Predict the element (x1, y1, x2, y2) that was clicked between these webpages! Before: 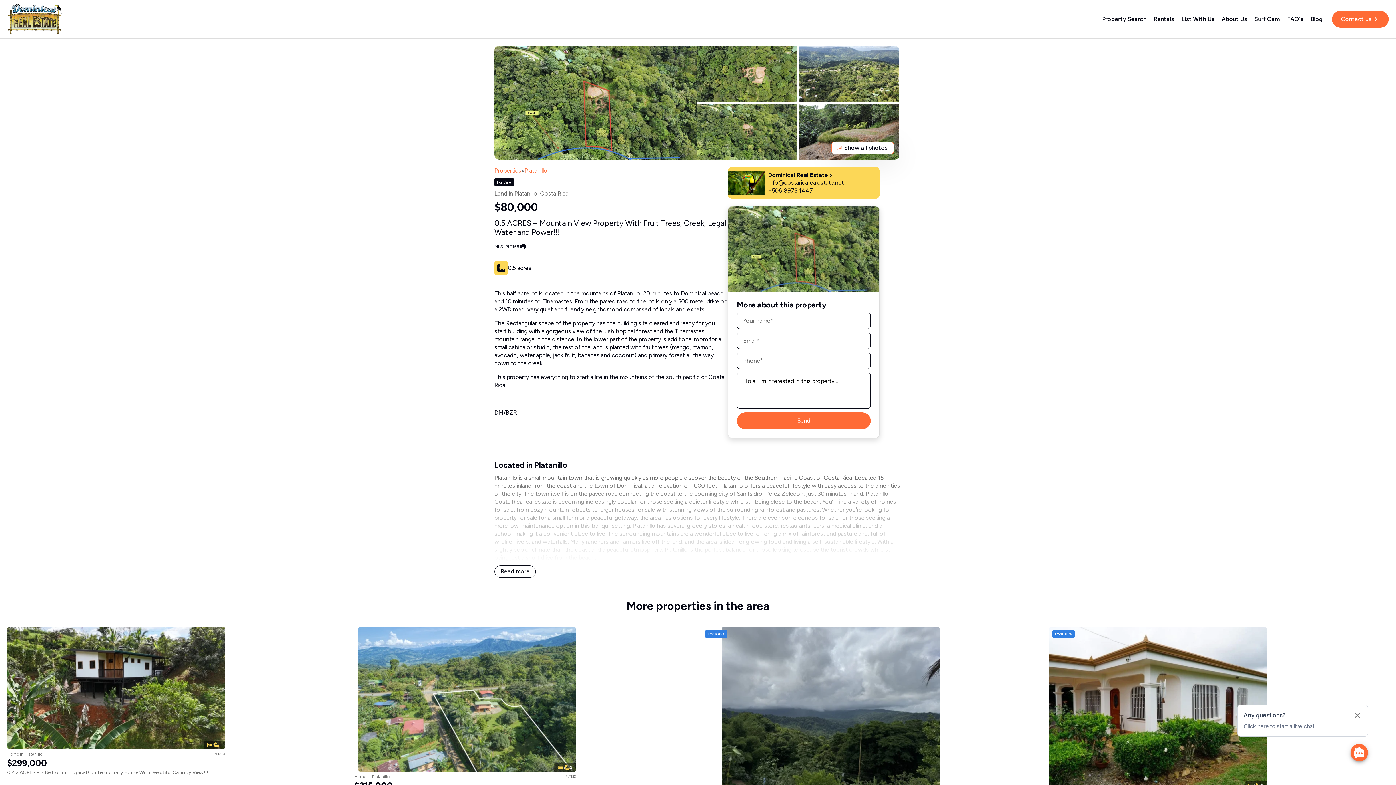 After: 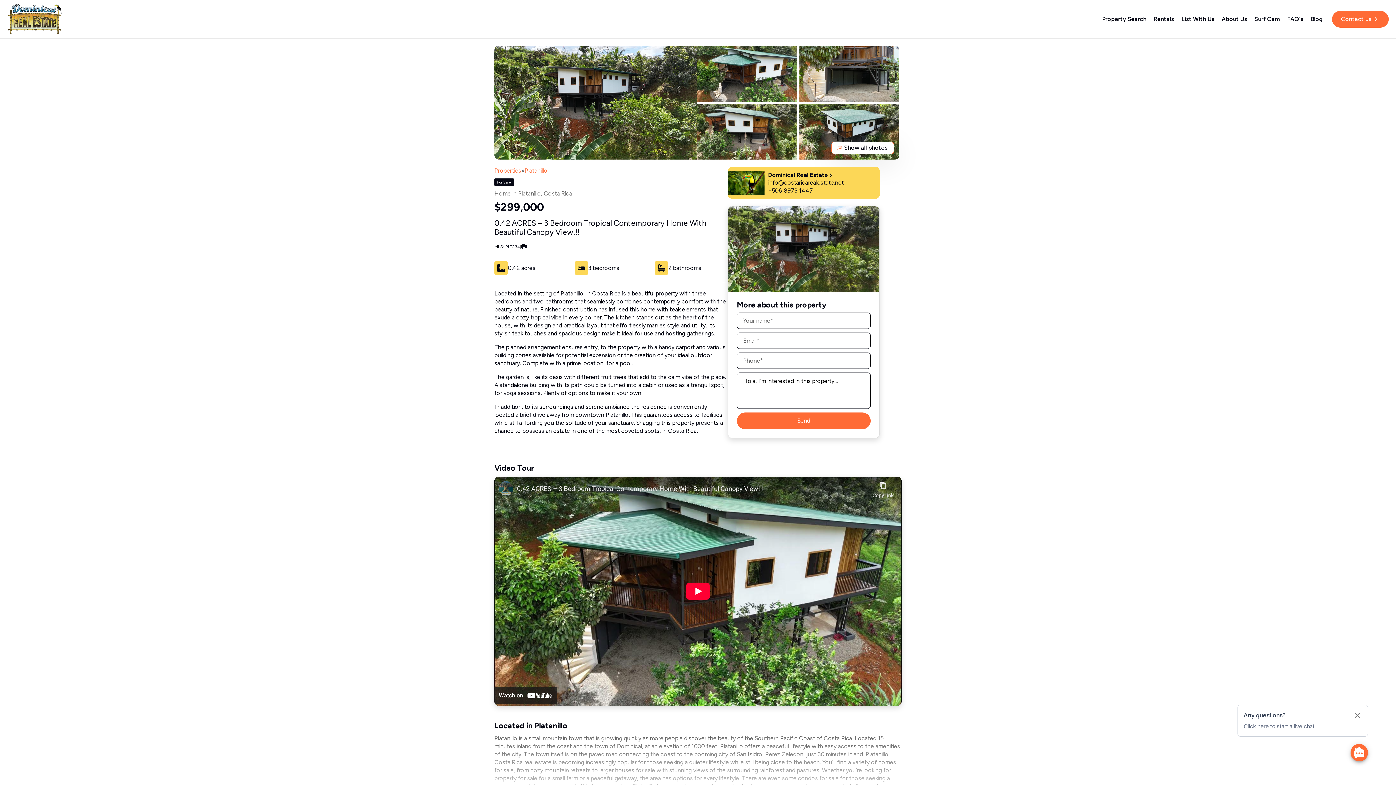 Action: label: 3
2
Home in Platanillo
PLT234
$299,000
0.42 ACRES – 3 Bedroom Tropical Contemporary Home With Beautiful Canopy View!!! bbox: (7, 627, 225, 776)